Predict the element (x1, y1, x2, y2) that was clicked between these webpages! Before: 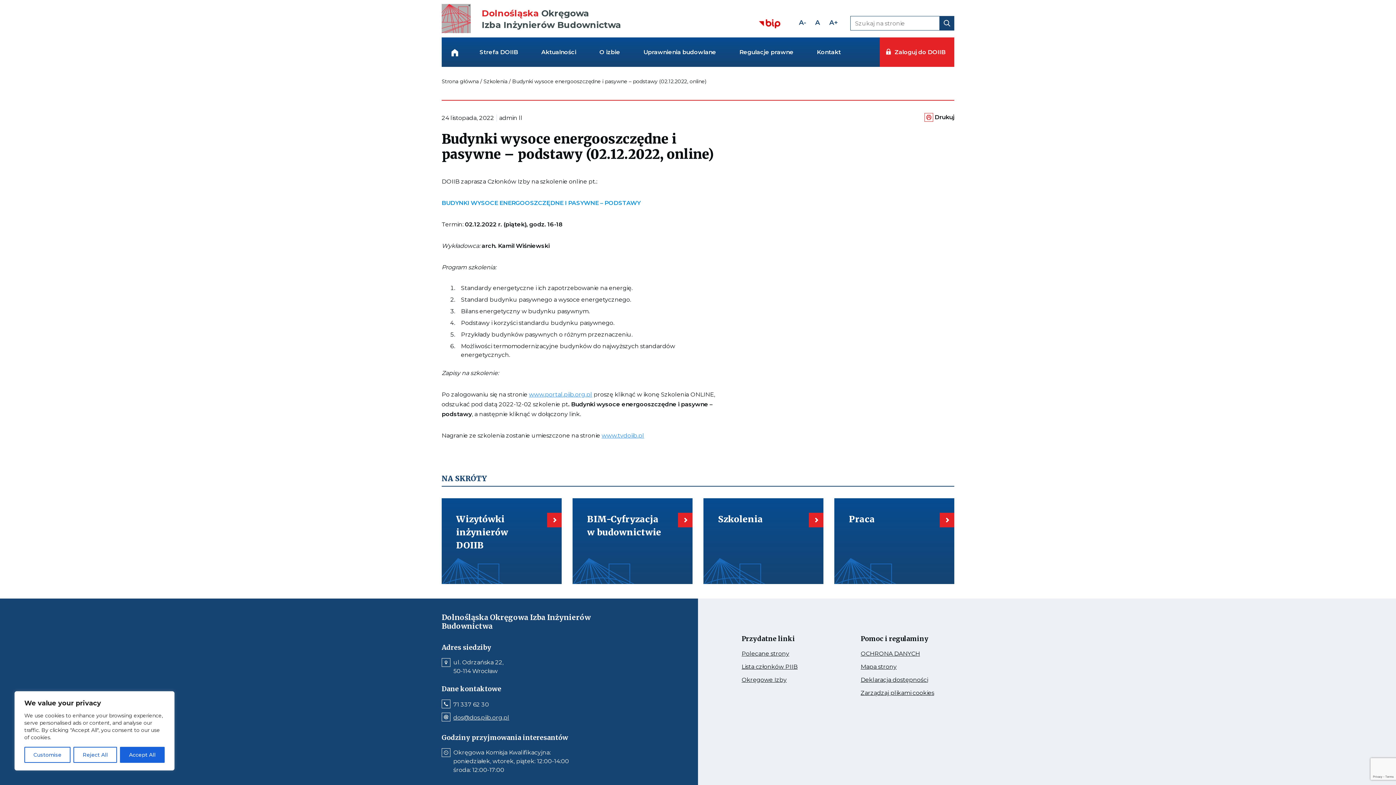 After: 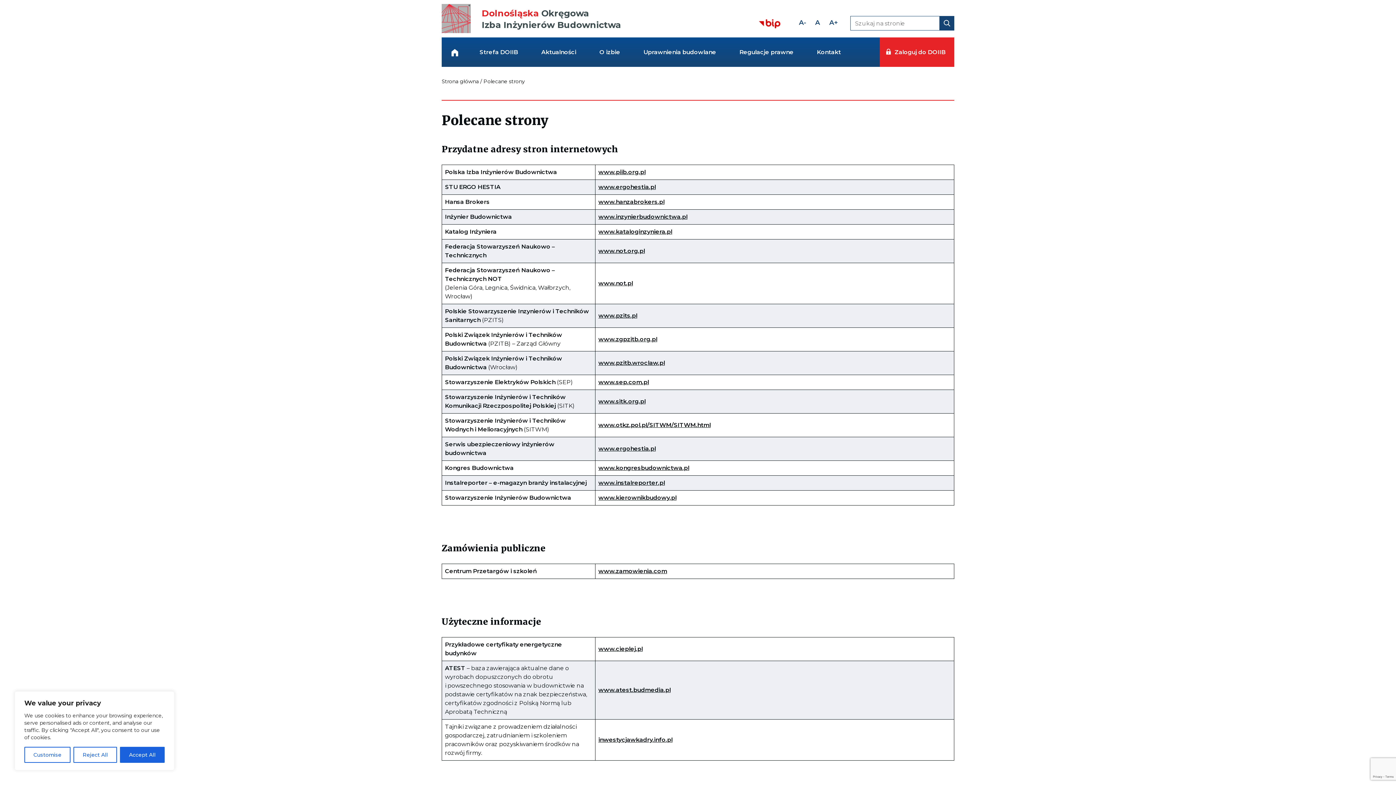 Action: label: Polecane strony
Kieruje do: Polecane strony bbox: (741, 649, 820, 658)